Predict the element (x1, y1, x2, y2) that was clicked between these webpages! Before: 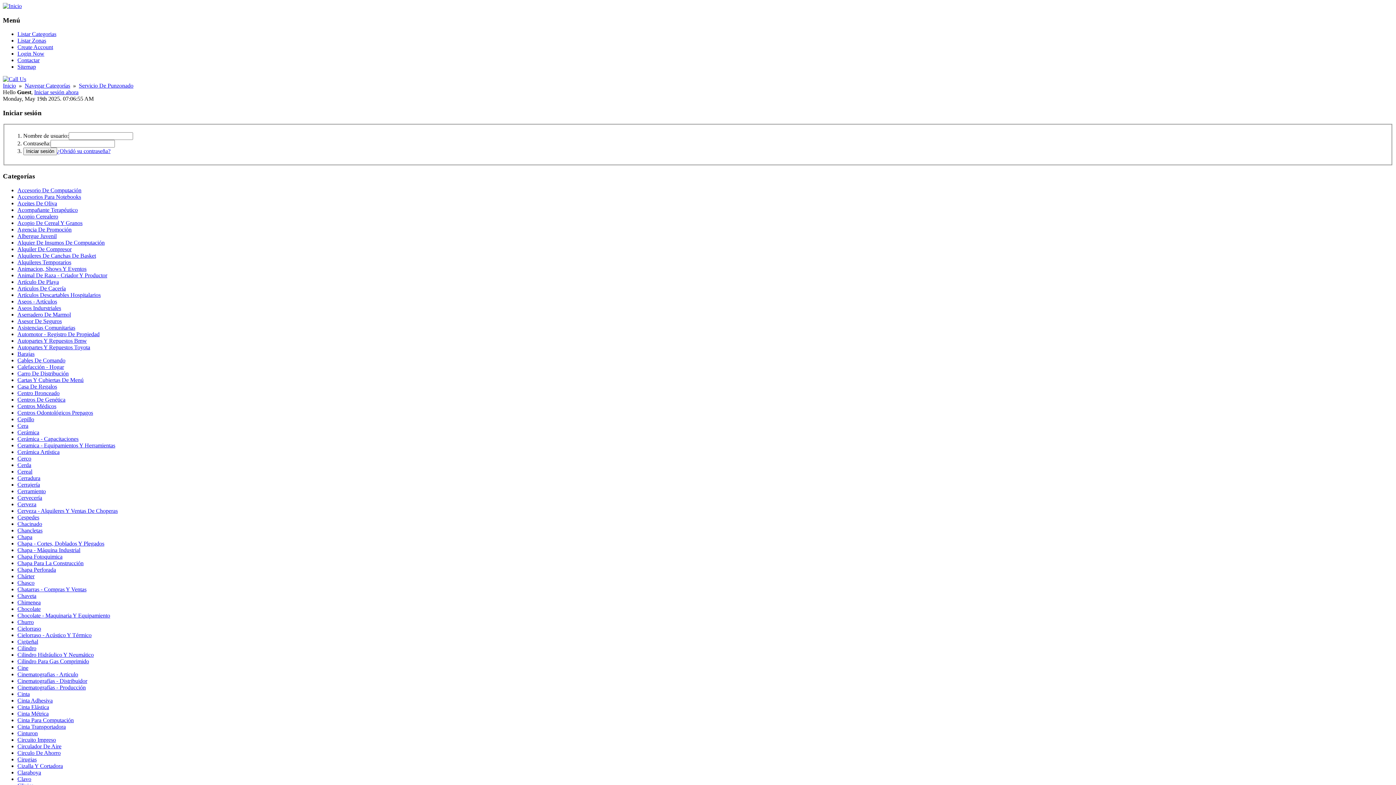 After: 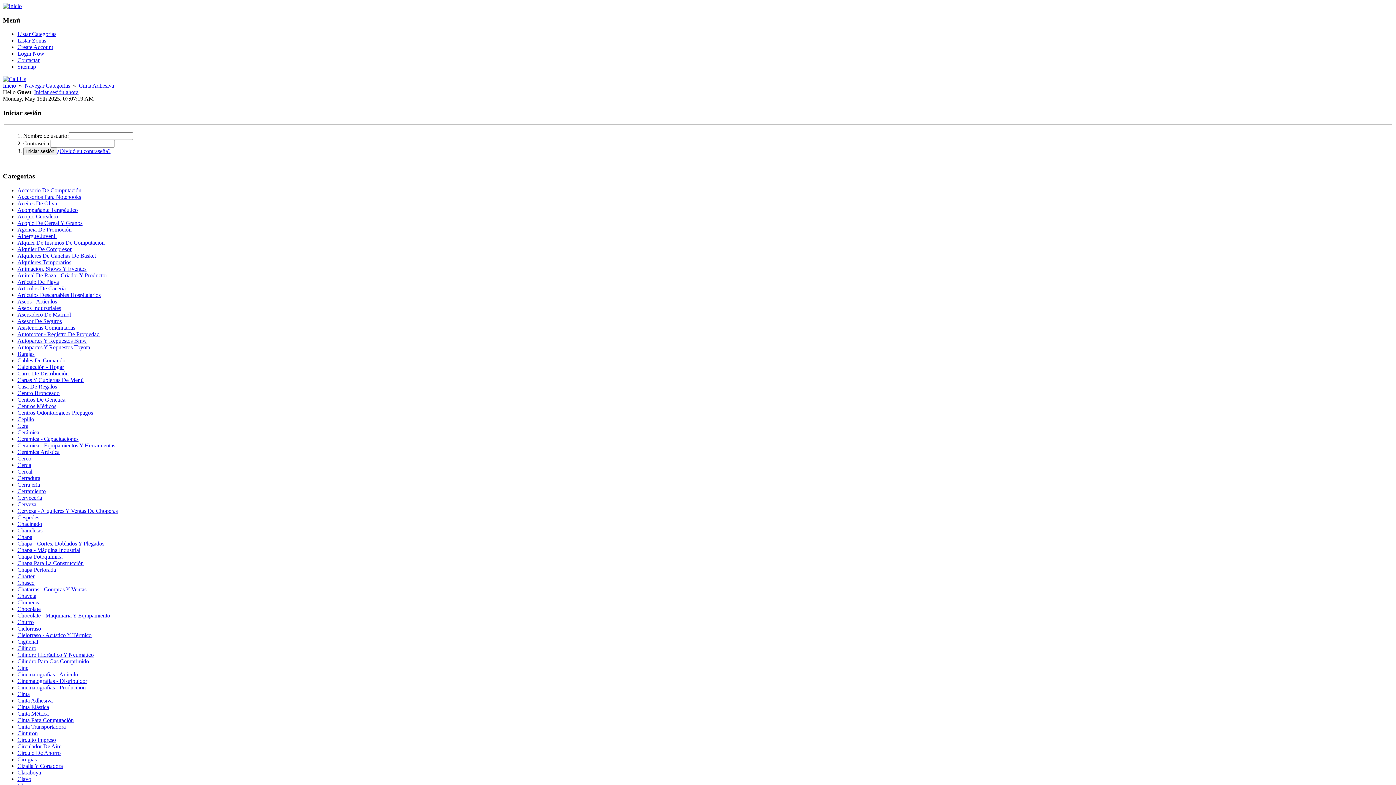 Action: label: Cinta Adhesiva bbox: (17, 697, 52, 703)